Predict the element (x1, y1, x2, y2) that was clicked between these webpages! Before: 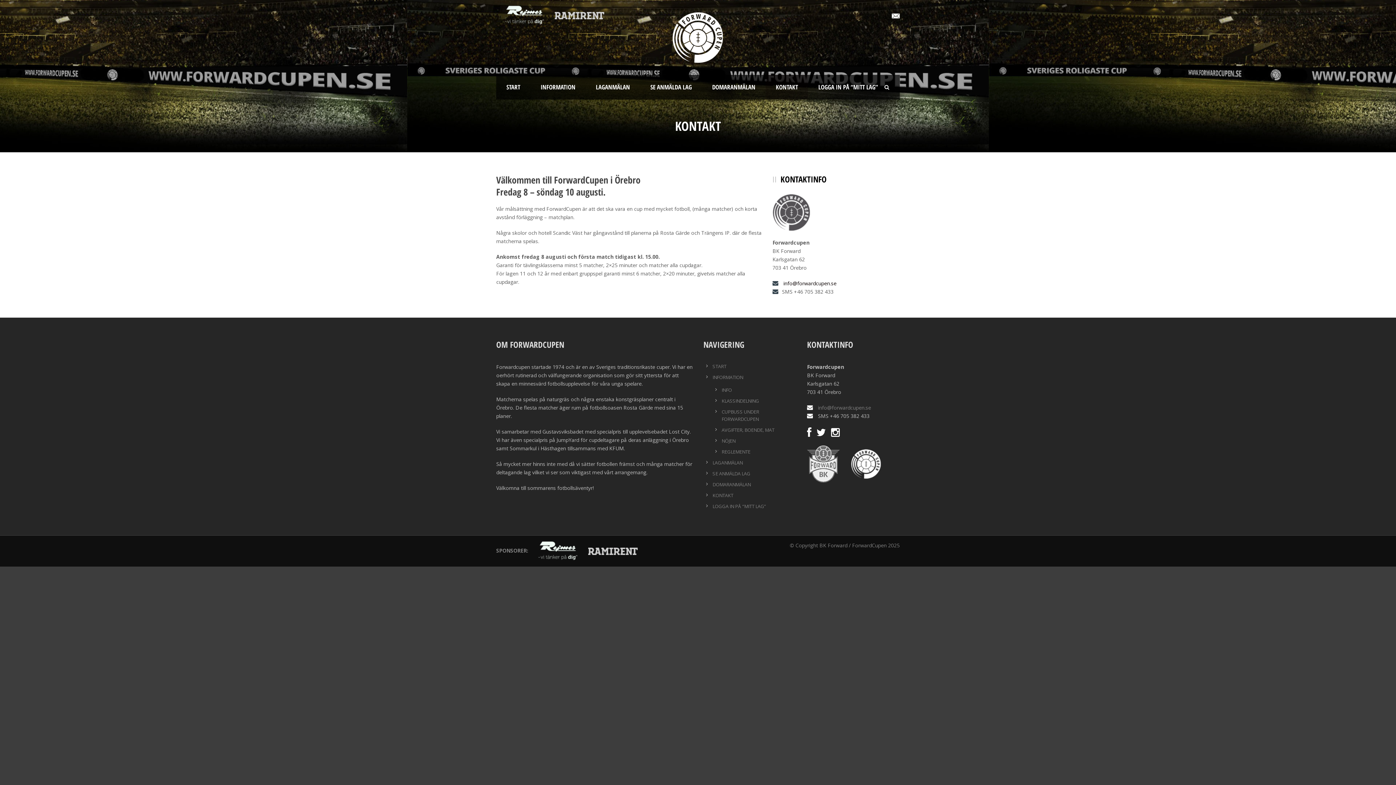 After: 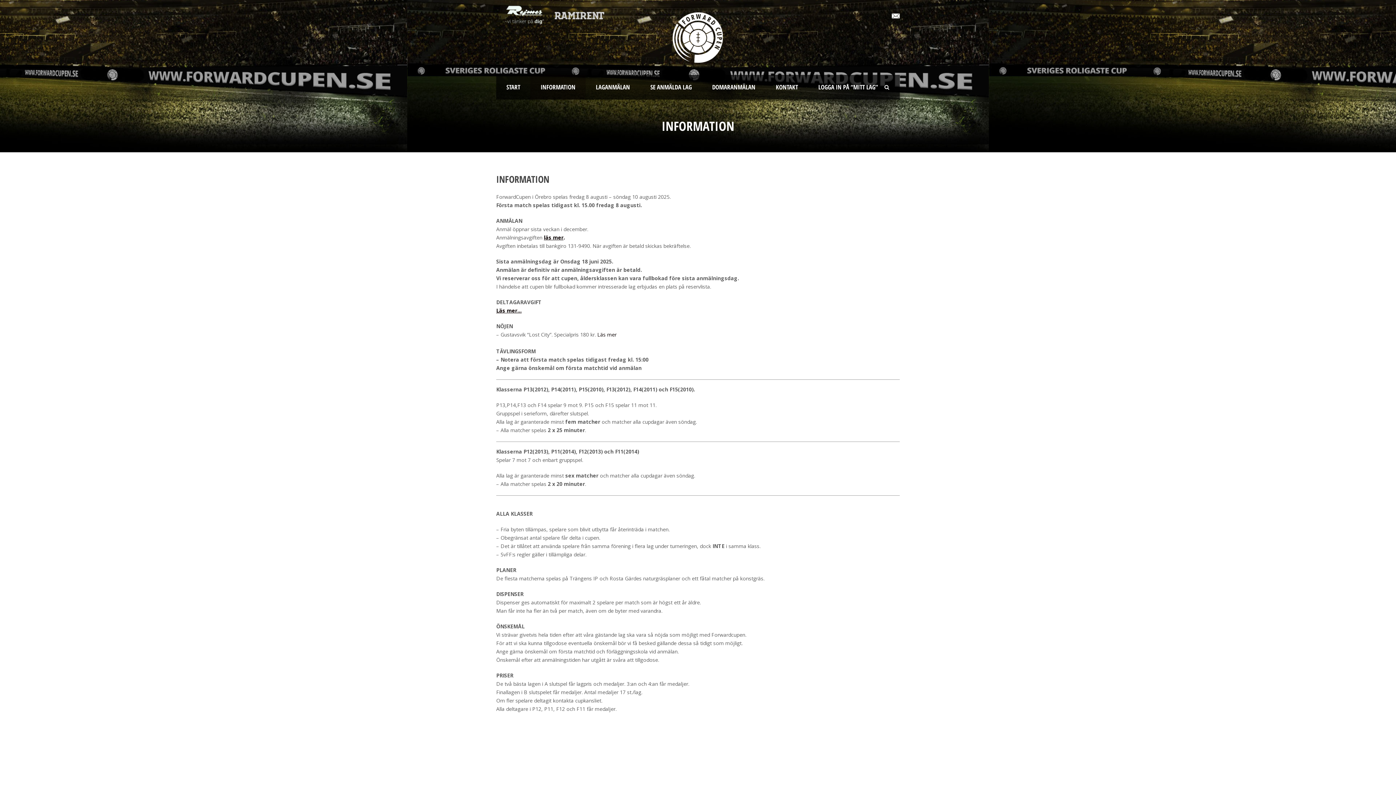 Action: label: INFORMATION bbox: (530, 74, 585, 99)